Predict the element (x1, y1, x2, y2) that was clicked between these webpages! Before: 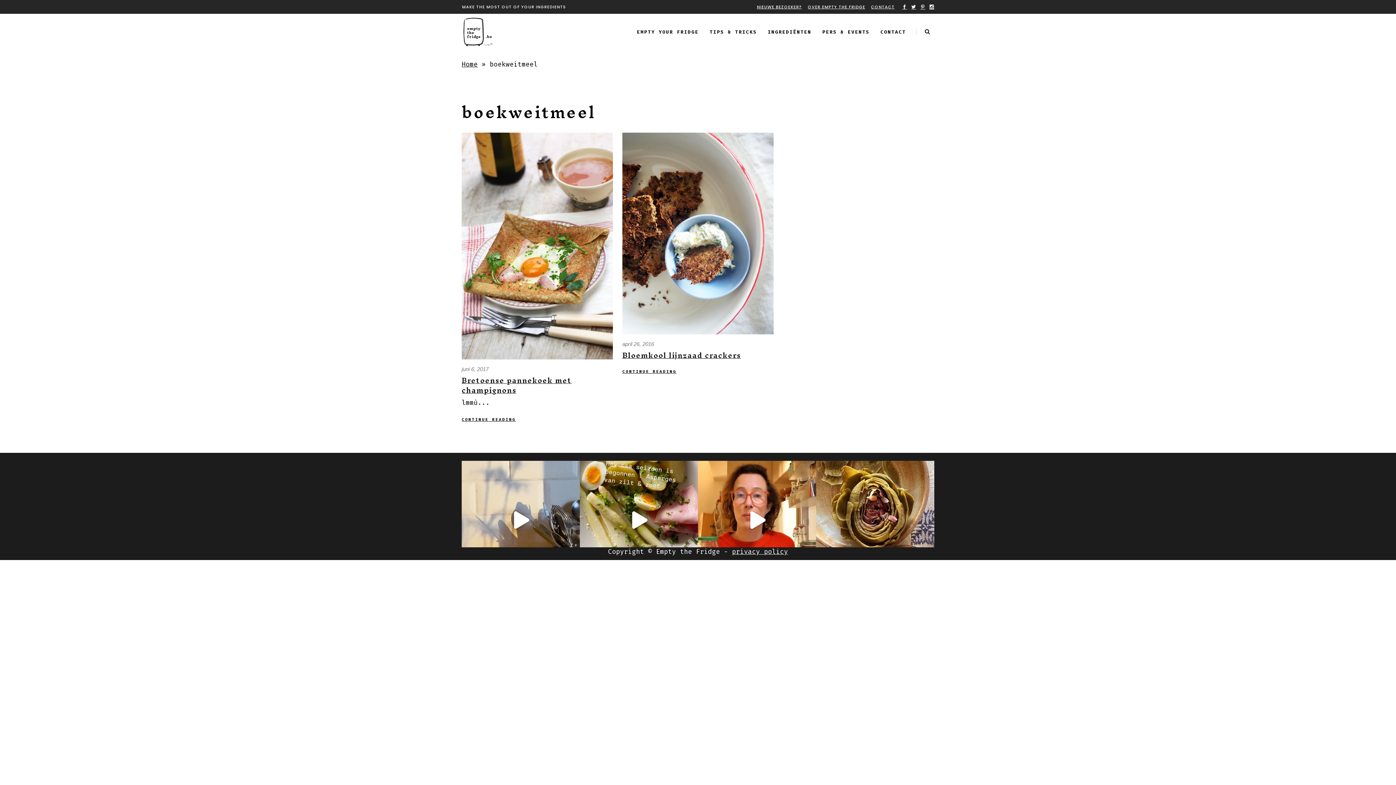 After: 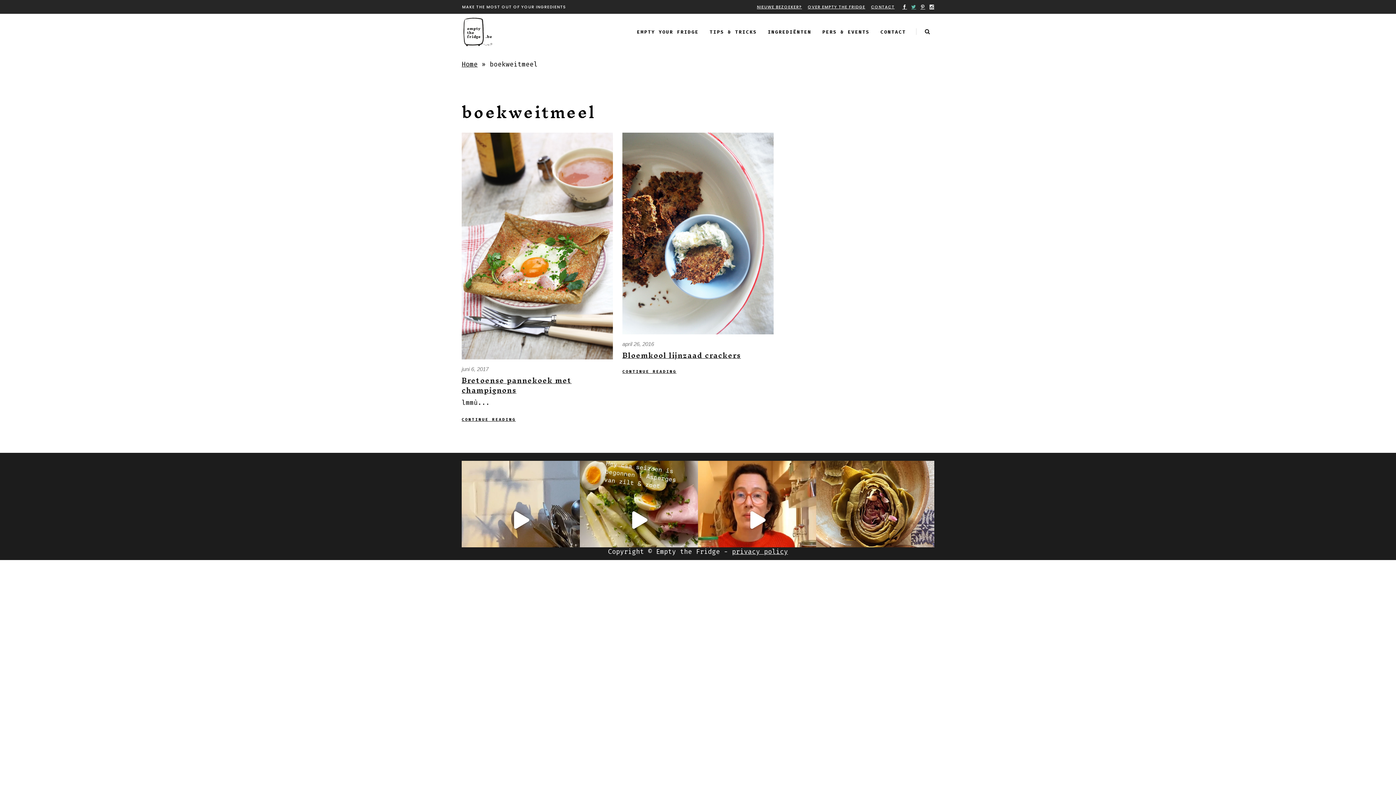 Action: bbox: (911, 3, 916, 9)